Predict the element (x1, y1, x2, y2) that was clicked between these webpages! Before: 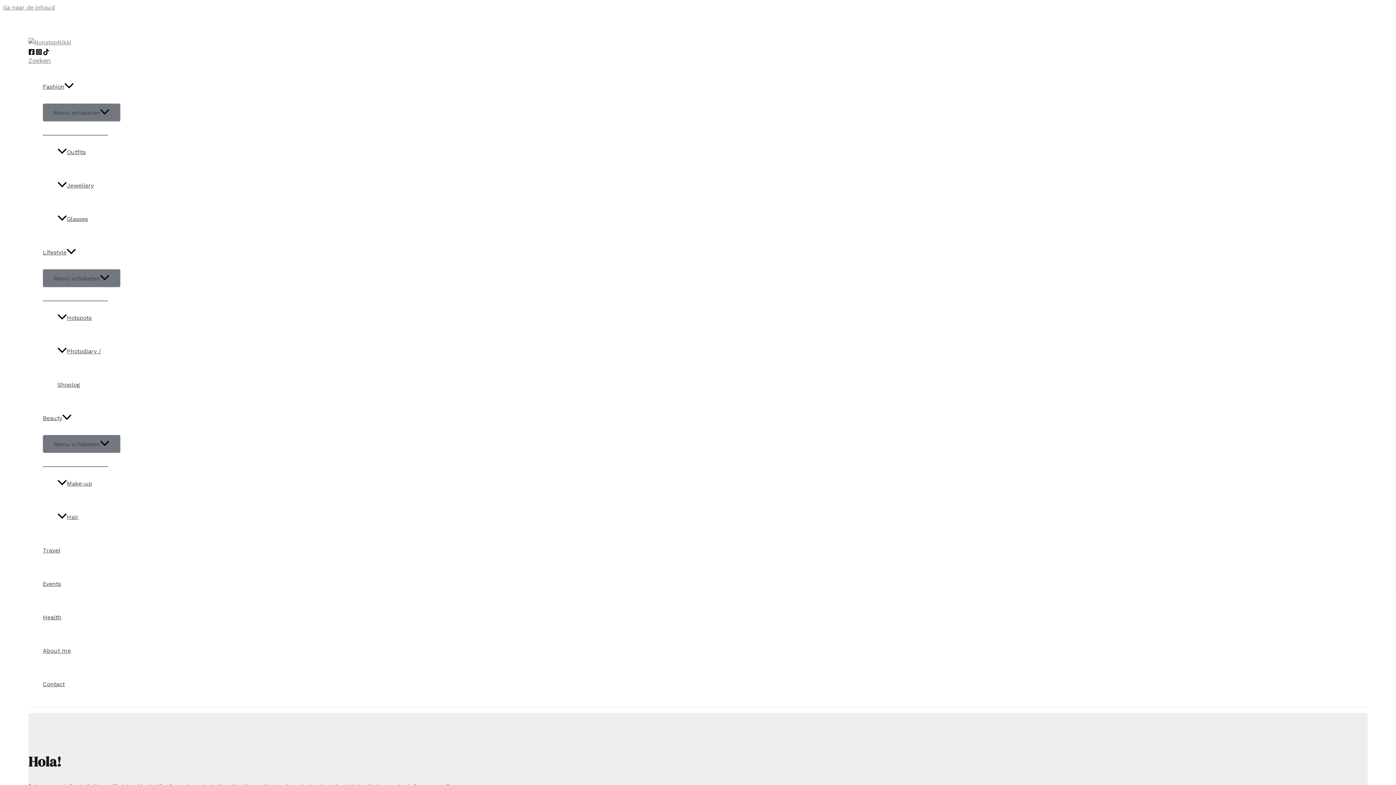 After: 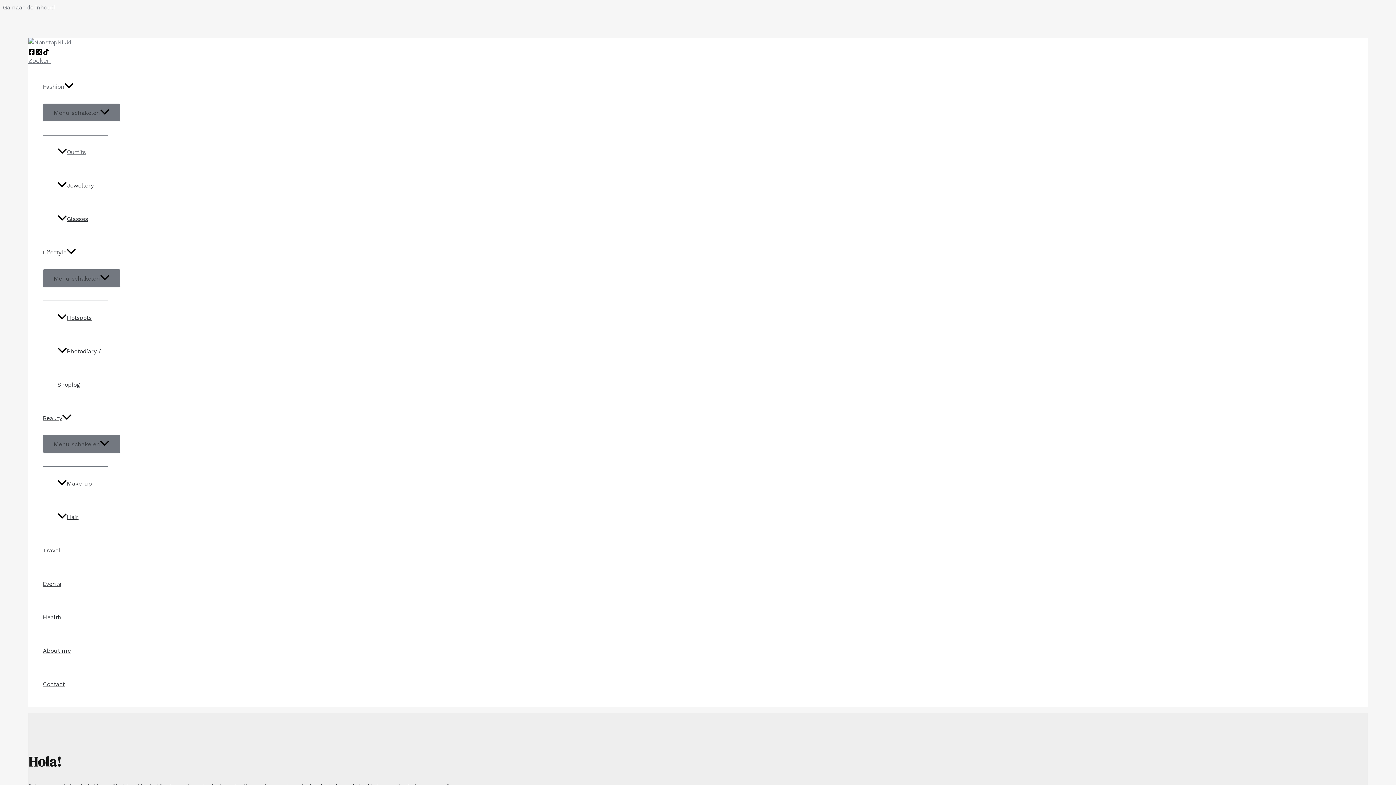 Action: label: Outfits bbox: (57, 135, 108, 169)